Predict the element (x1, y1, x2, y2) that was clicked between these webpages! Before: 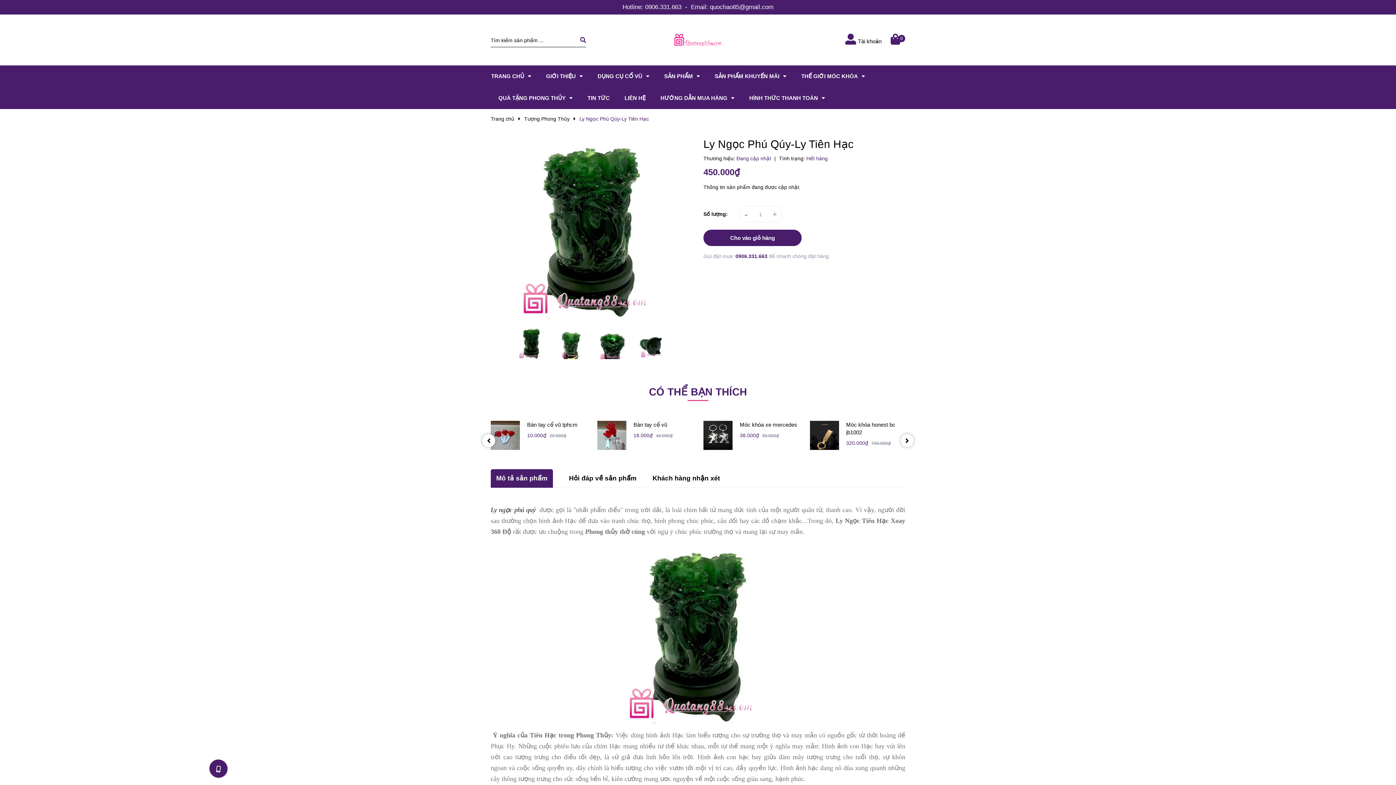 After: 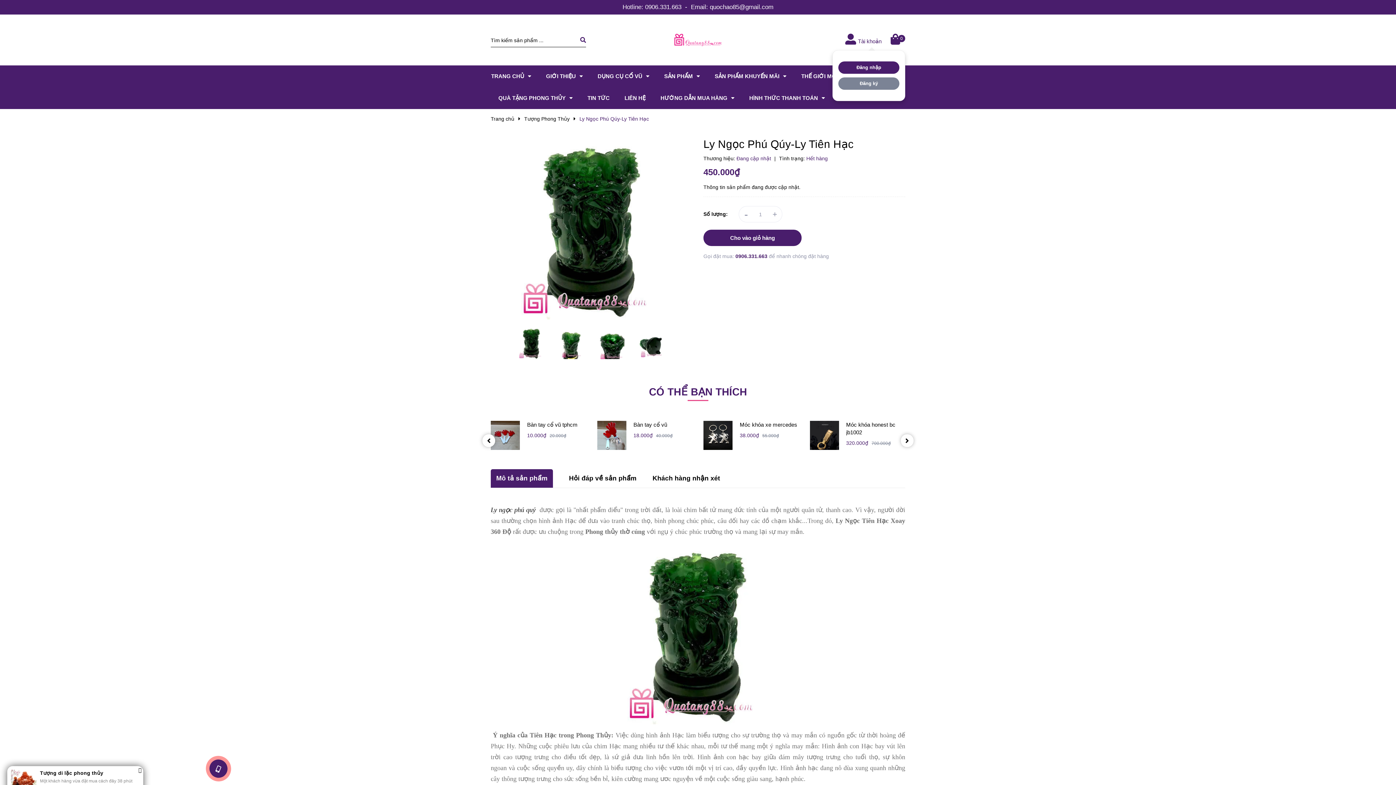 Action: bbox: (845, 38, 881, 44) label: Tài khoản